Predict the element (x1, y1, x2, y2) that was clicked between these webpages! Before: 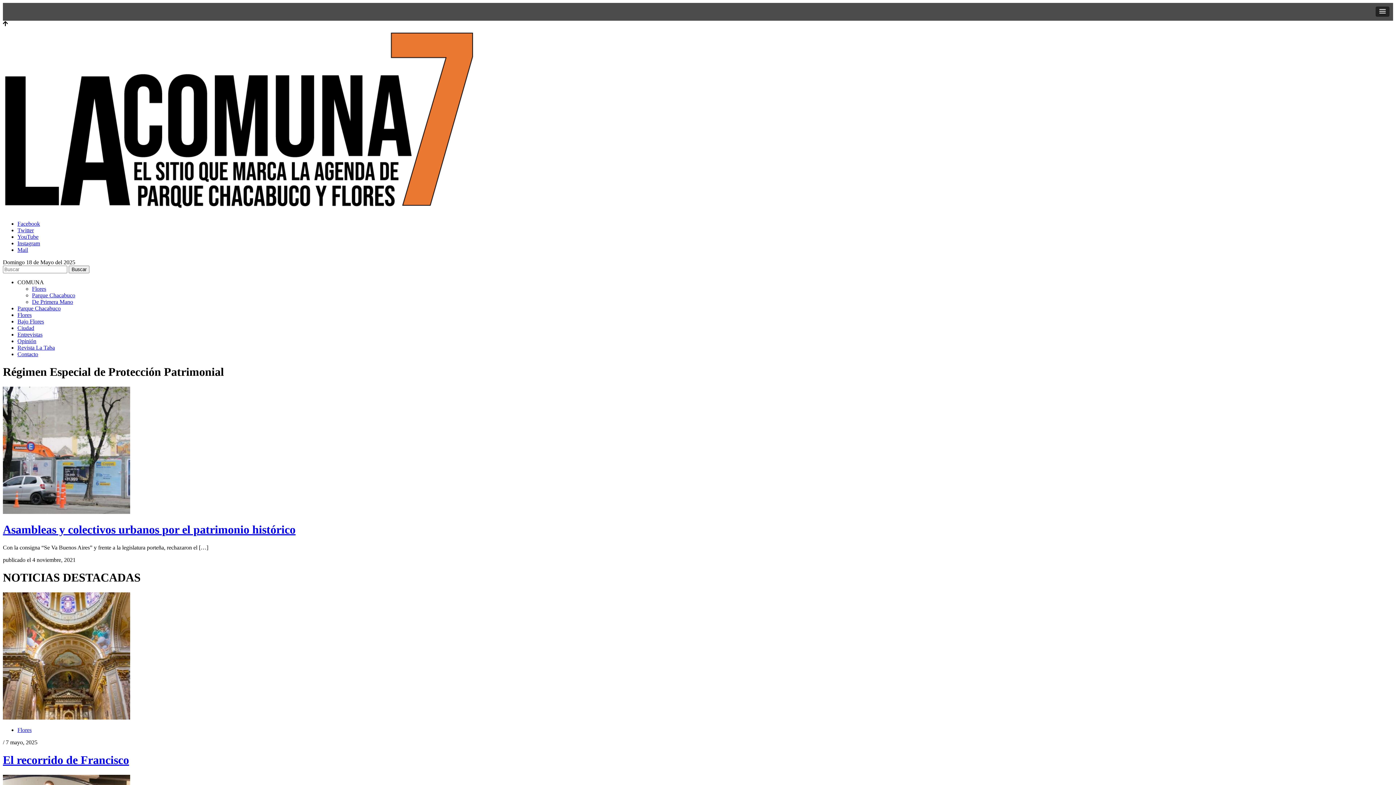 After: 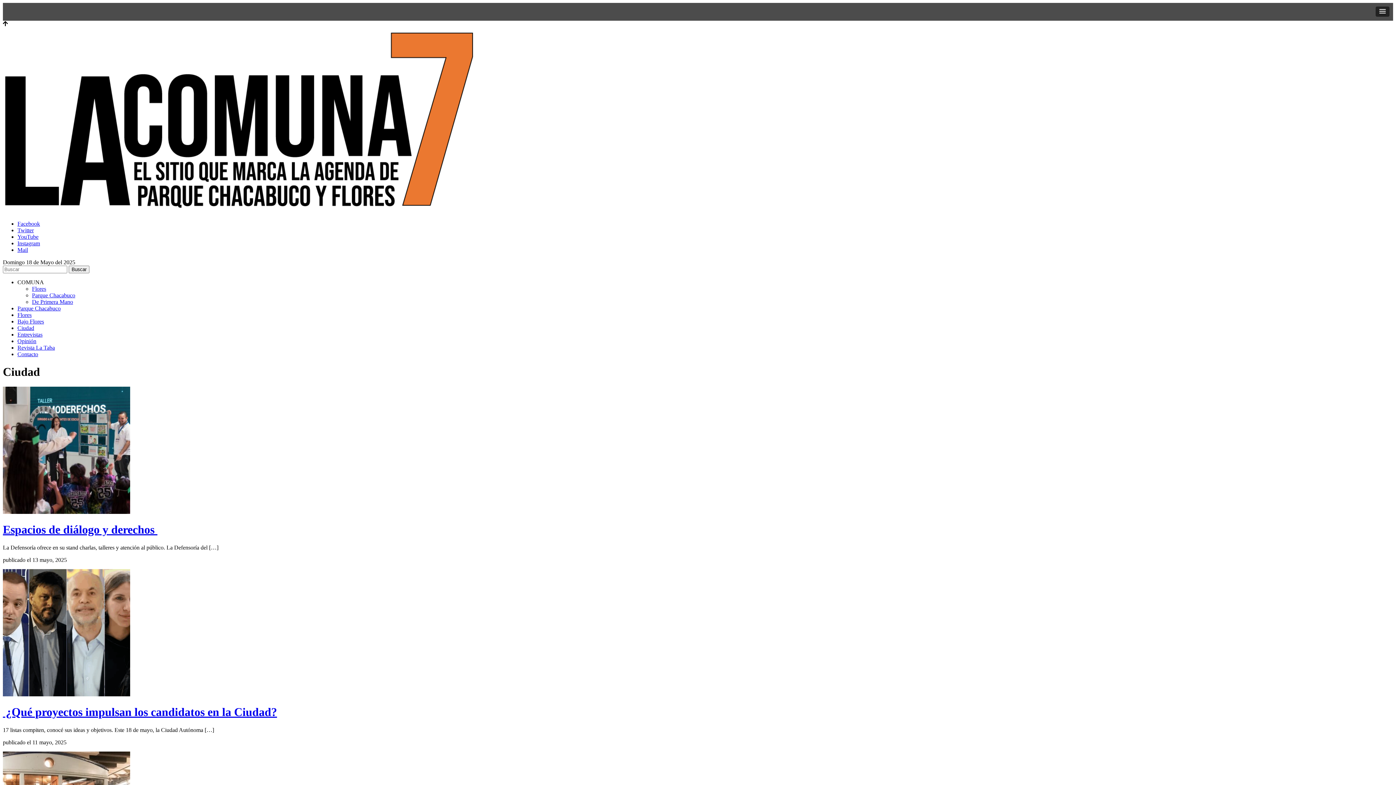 Action: label: Ciudad bbox: (17, 325, 34, 331)